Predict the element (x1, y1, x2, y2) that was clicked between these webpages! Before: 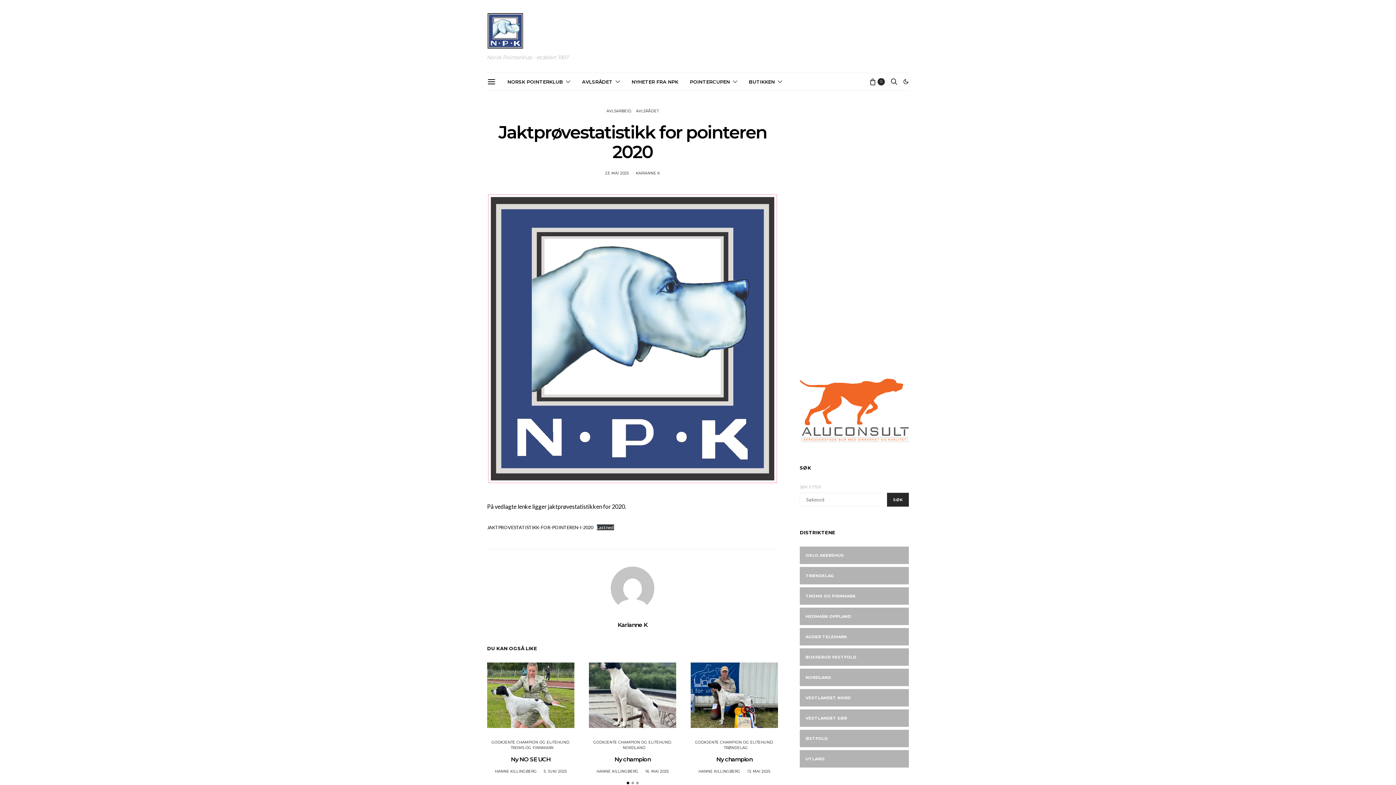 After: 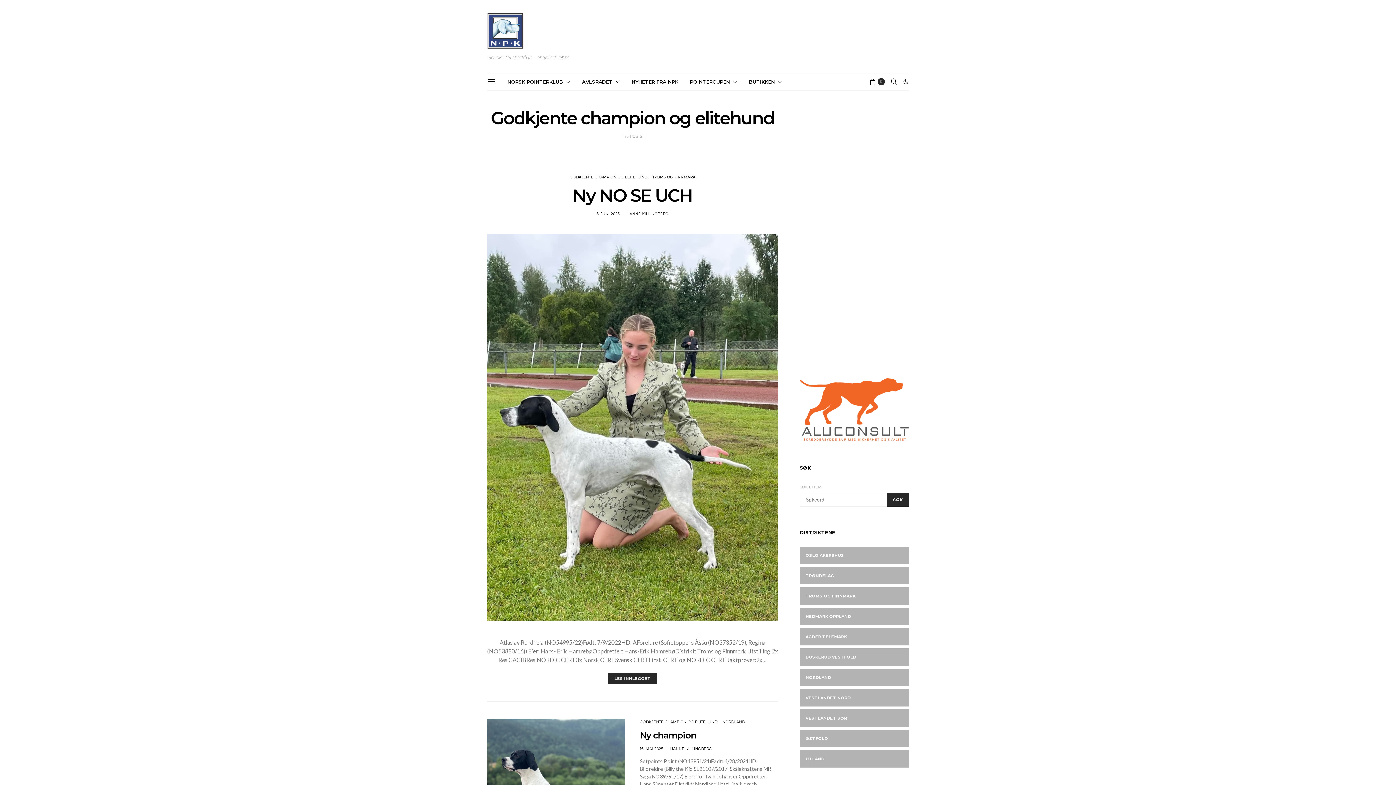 Action: label: GODKJENTE CHAMPION OG ELITEHUND bbox: (491, 740, 569, 745)